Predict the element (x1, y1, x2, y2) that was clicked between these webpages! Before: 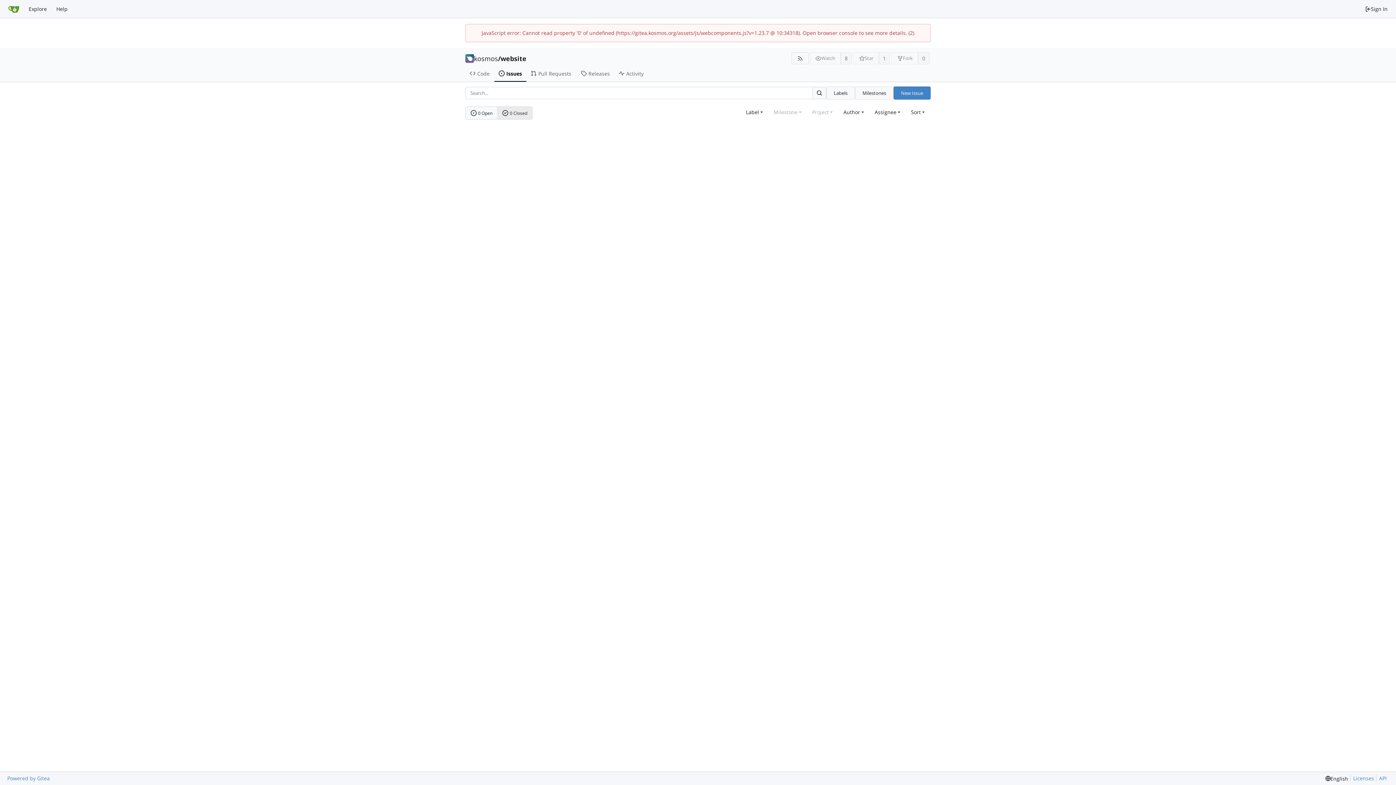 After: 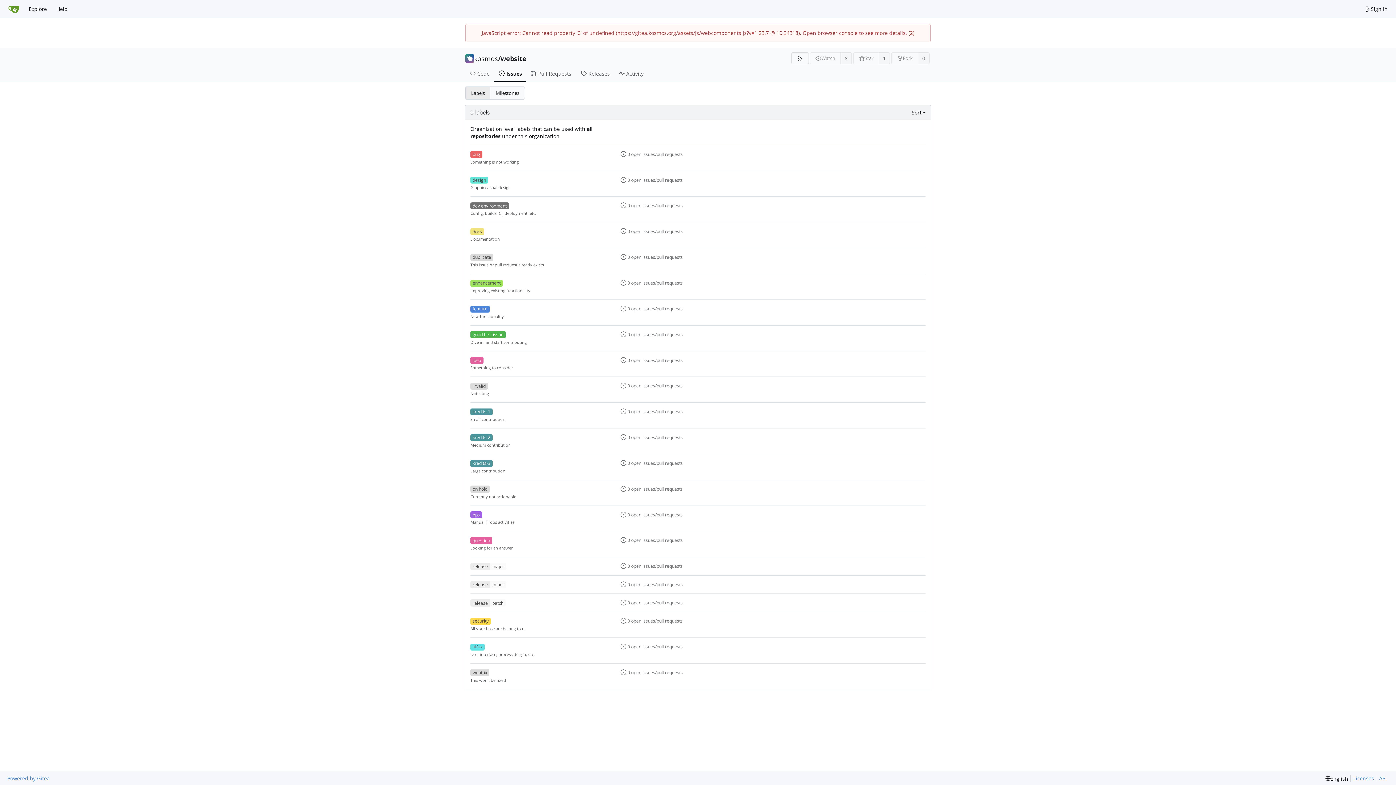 Action: label: Labels bbox: (826, 86, 855, 99)